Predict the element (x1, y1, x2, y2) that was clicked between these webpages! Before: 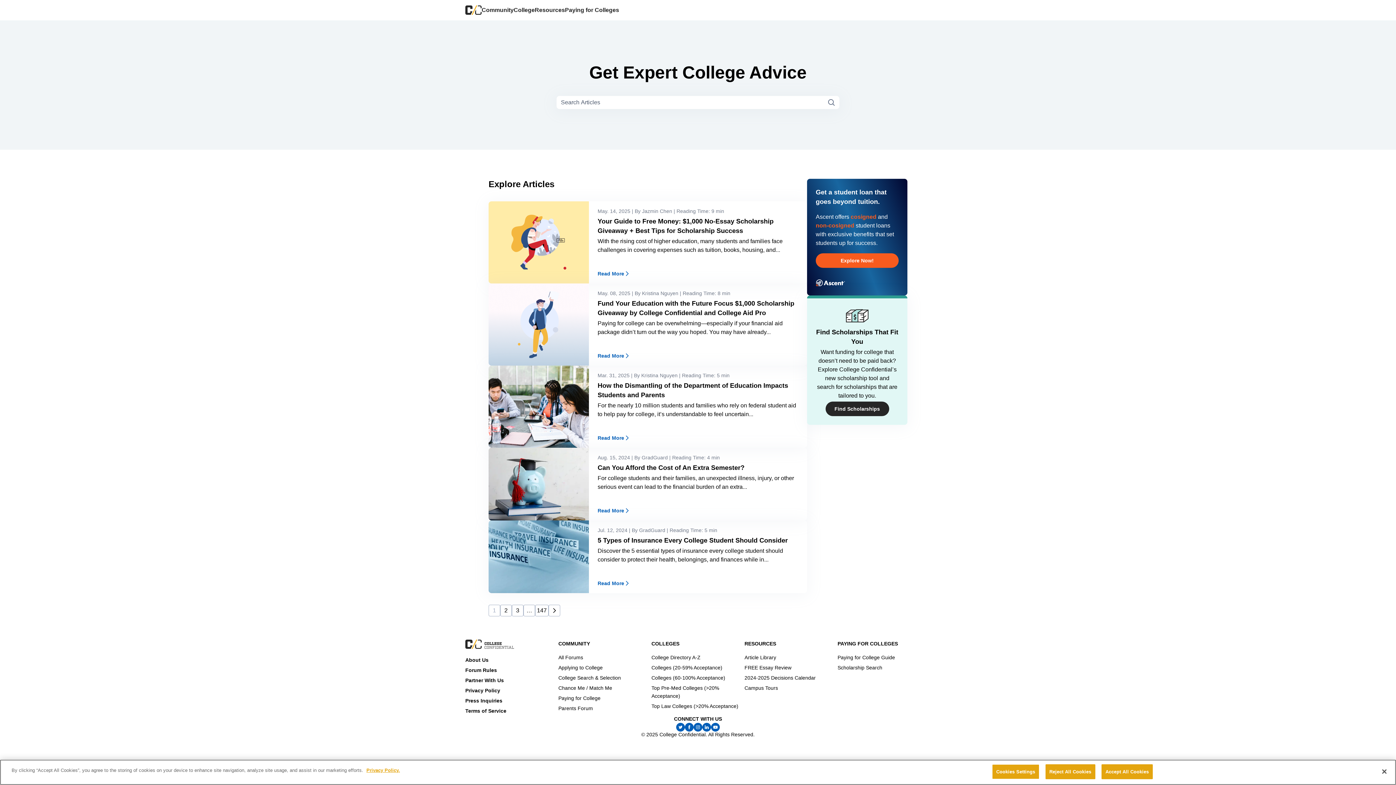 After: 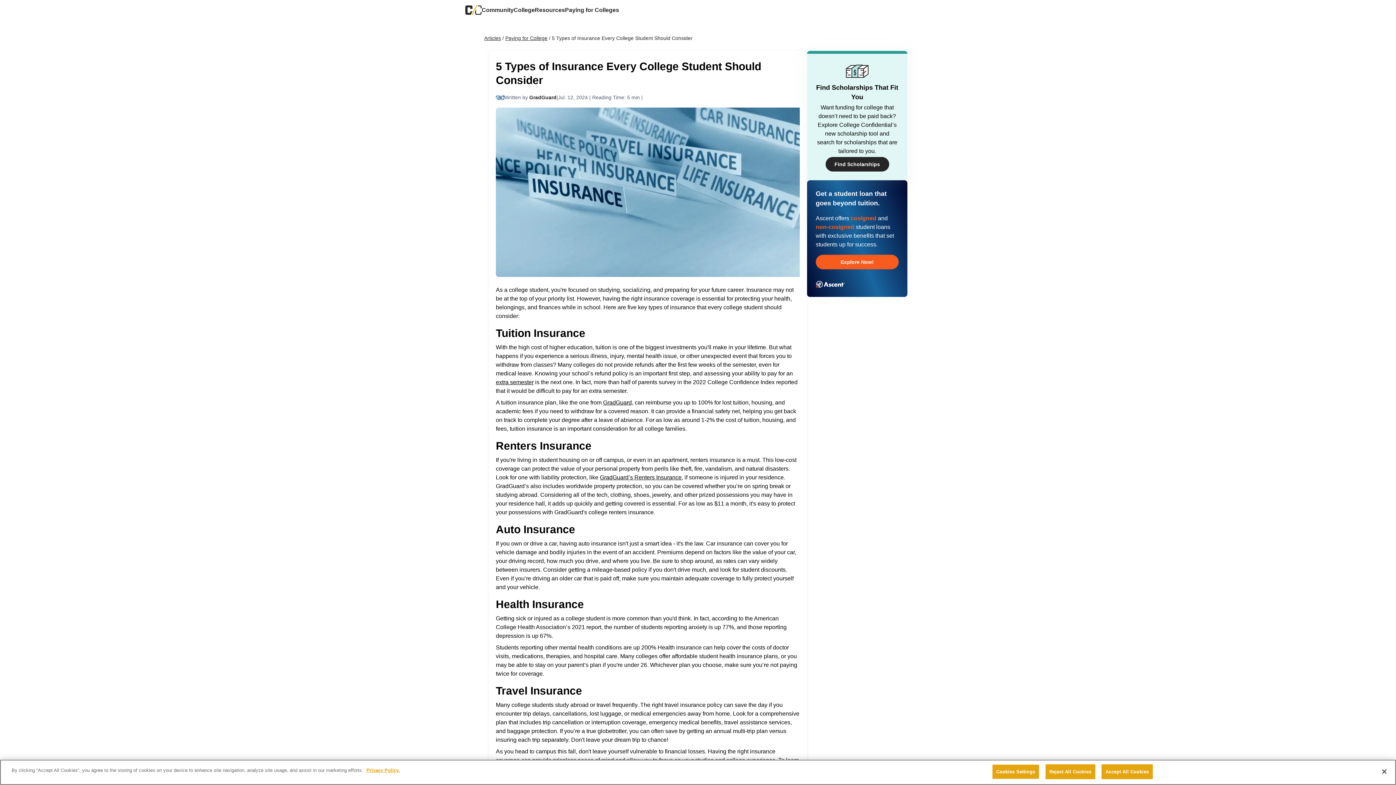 Action: label: 5 Types of Insurance Every College Student Should Consider bbox: (597, 537, 788, 544)